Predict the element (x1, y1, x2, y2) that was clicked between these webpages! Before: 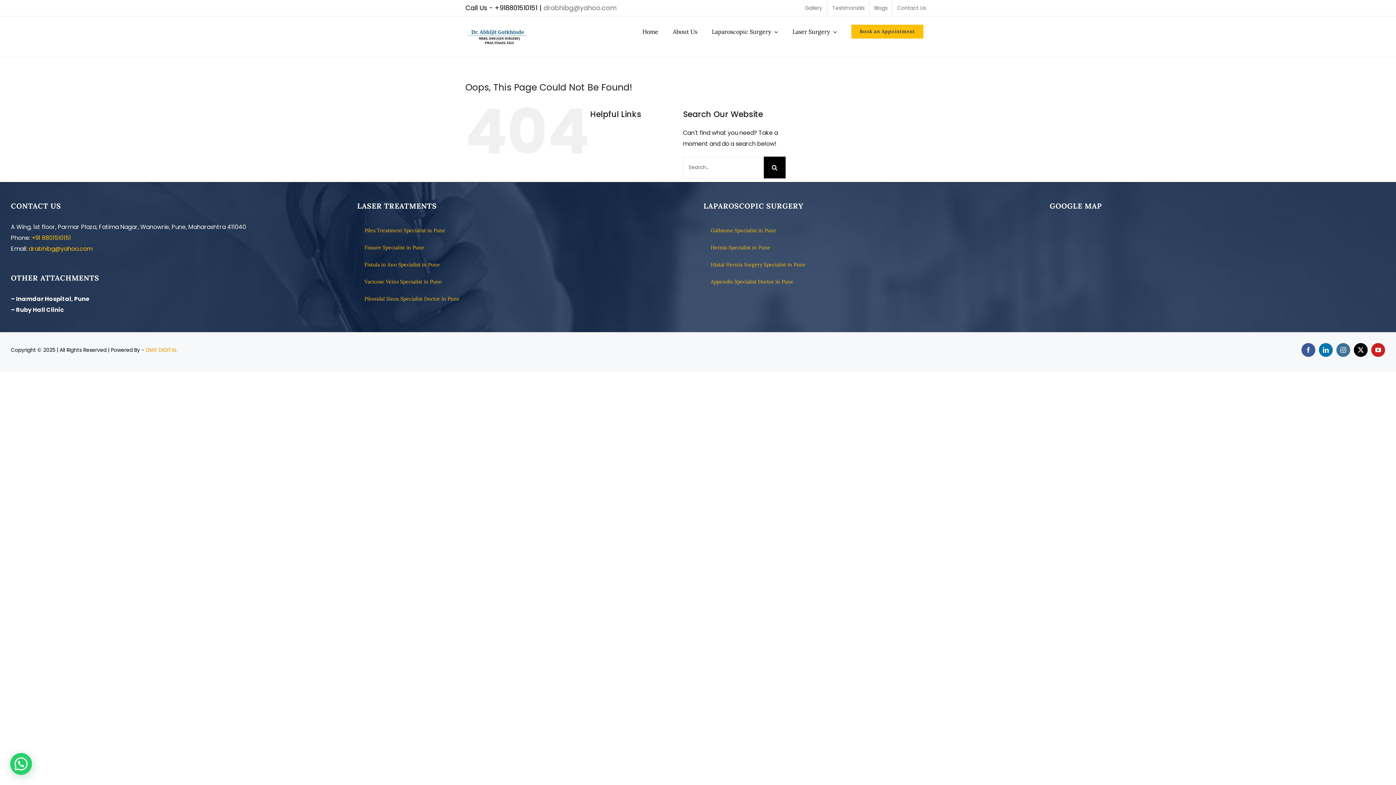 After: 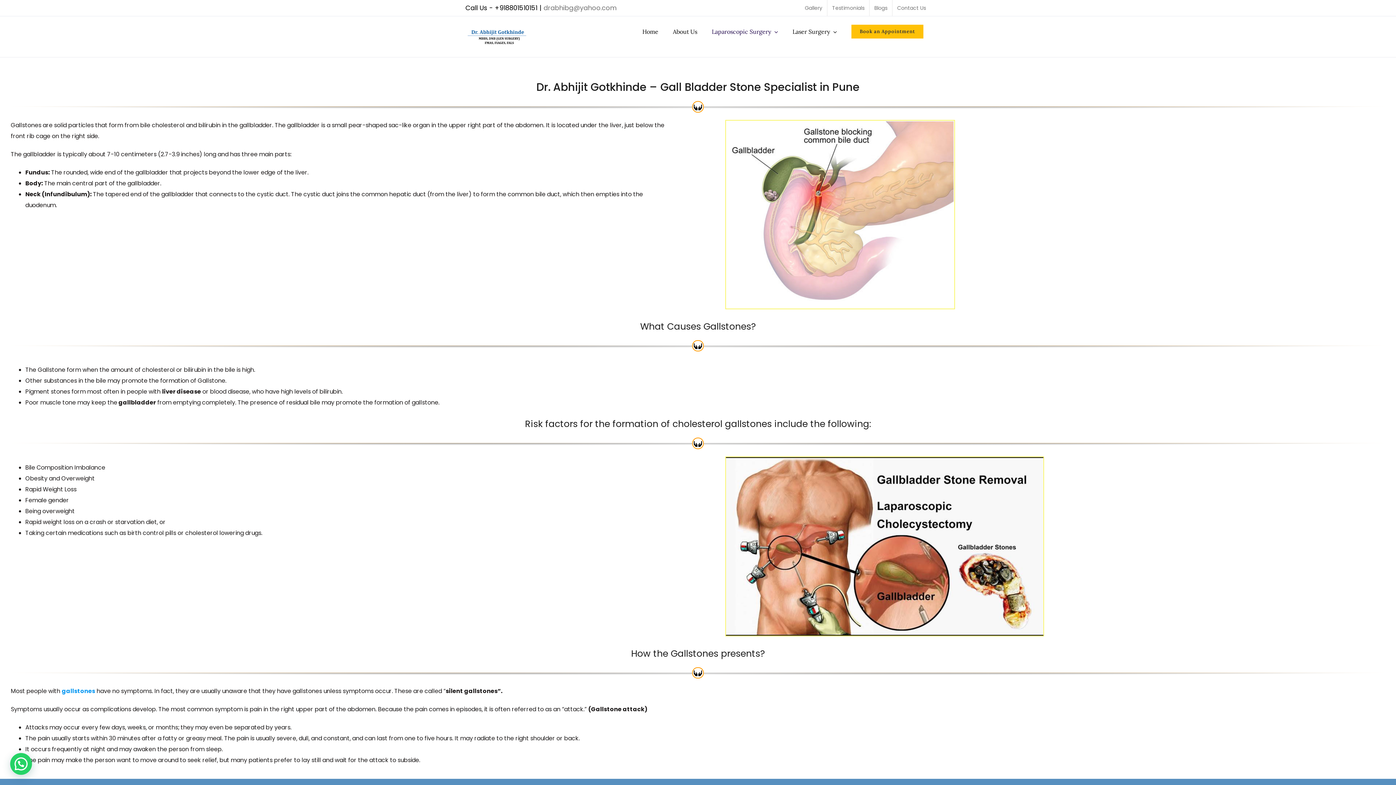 Action: bbox: (703, 222, 1038, 239) label: Gallstone Specialist in Pune